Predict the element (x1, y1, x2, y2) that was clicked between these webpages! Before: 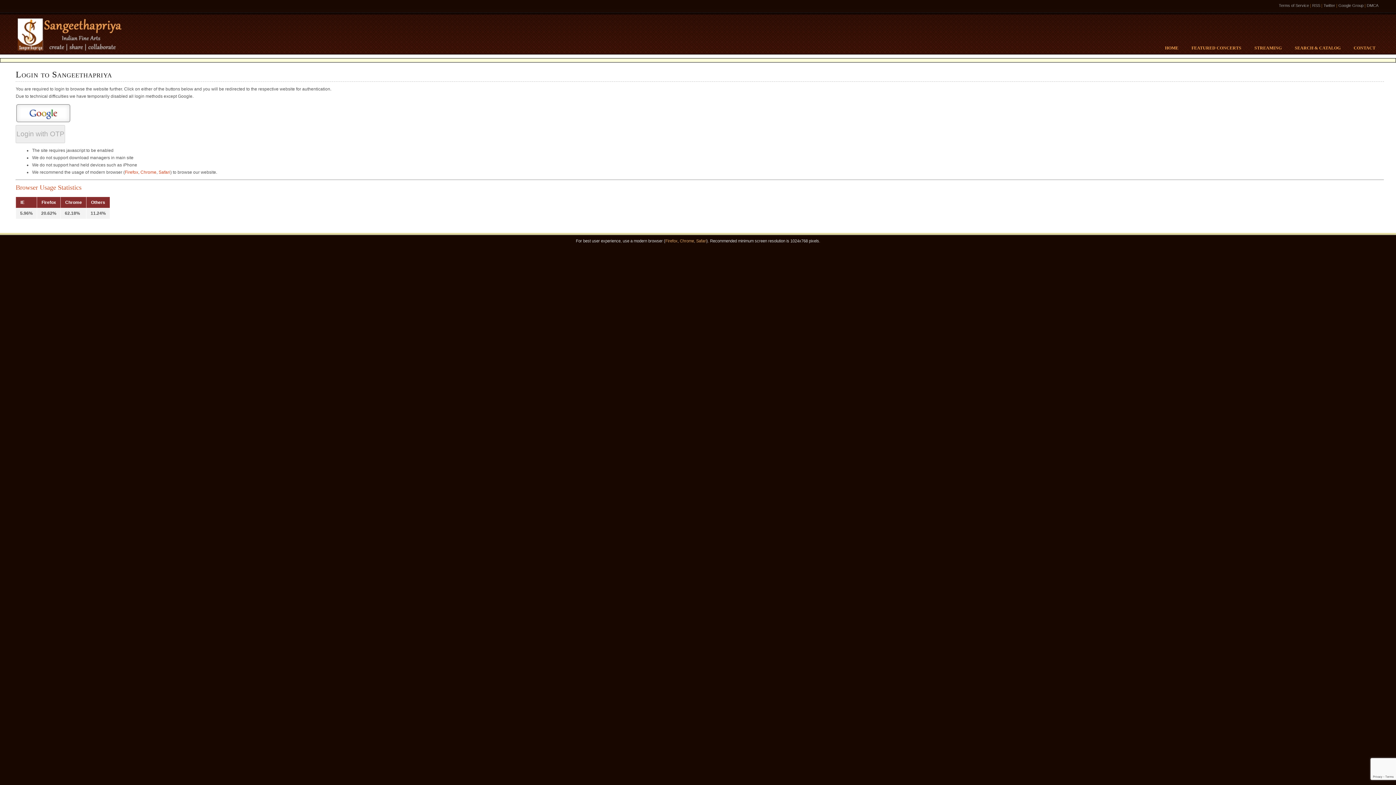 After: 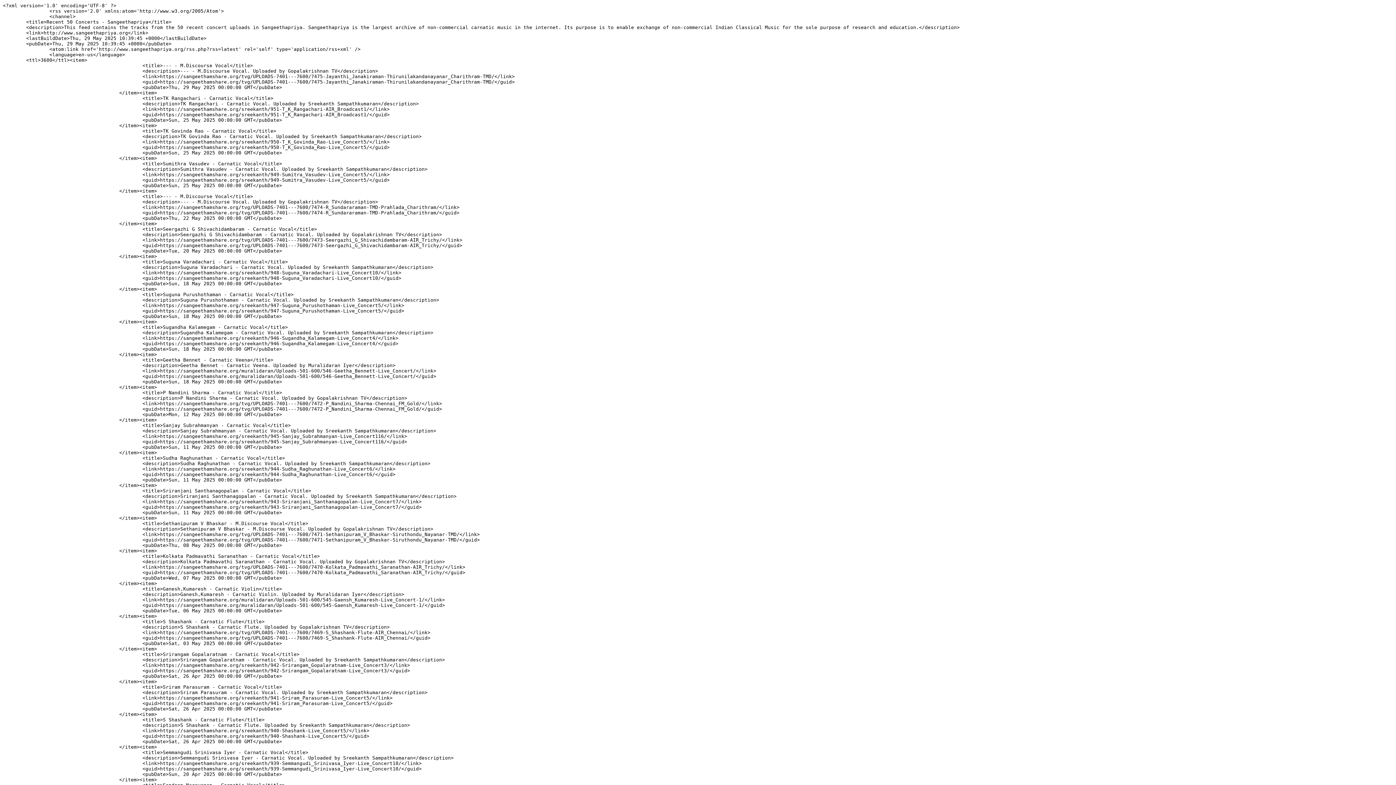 Action: label: RSS bbox: (1312, 3, 1320, 7)